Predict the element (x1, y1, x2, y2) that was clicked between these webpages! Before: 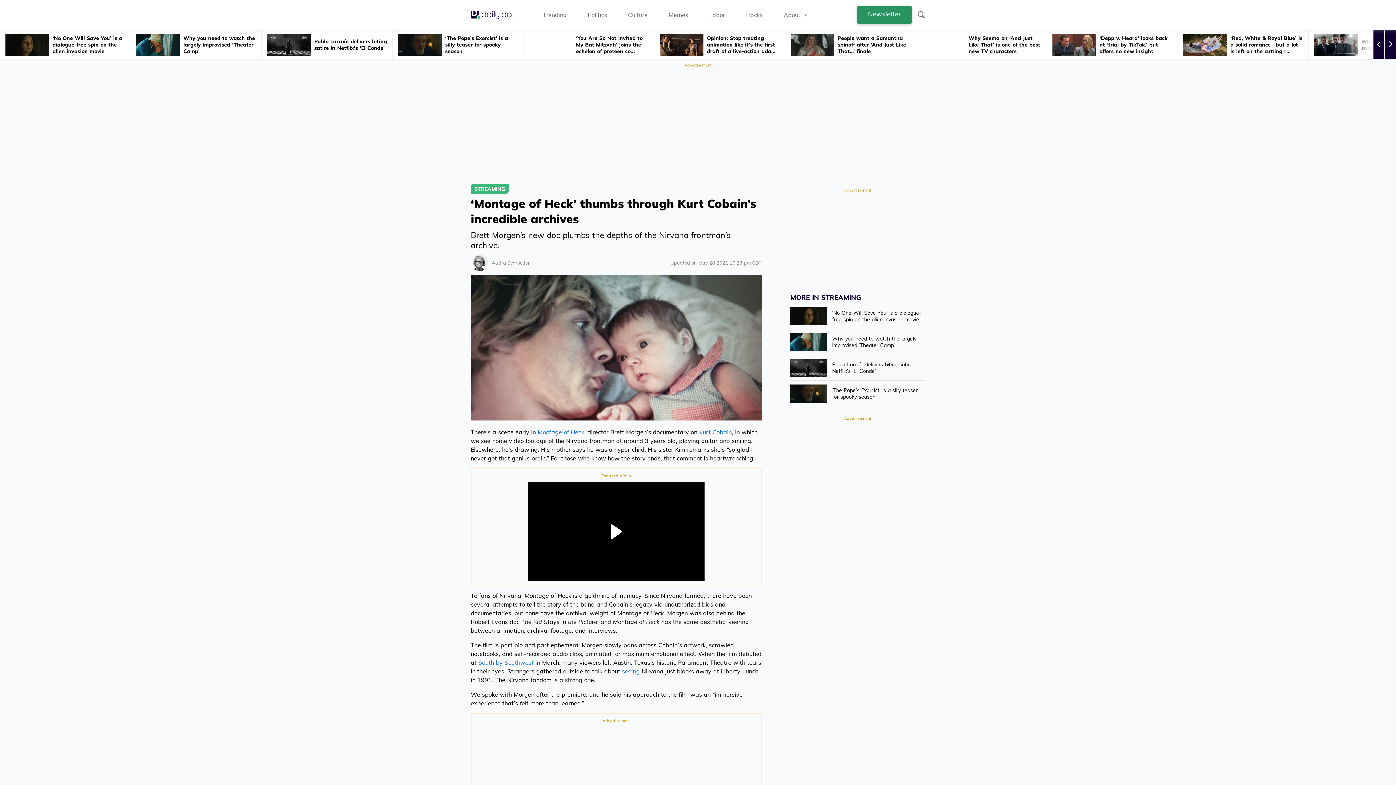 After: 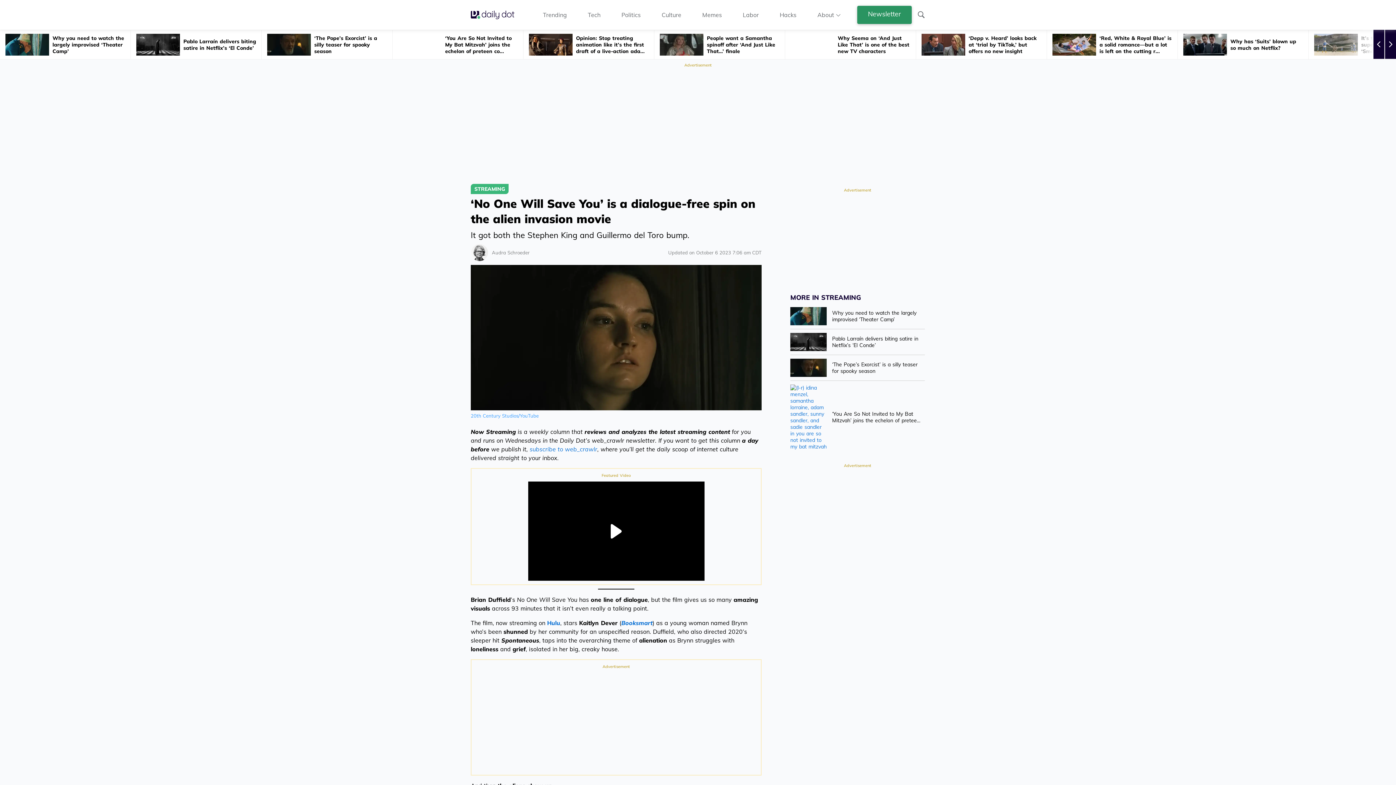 Action: bbox: (0, 30, 130, 59) label: ‘No One Will Save You’ is a dialogue-free spin on the alien invasion movie